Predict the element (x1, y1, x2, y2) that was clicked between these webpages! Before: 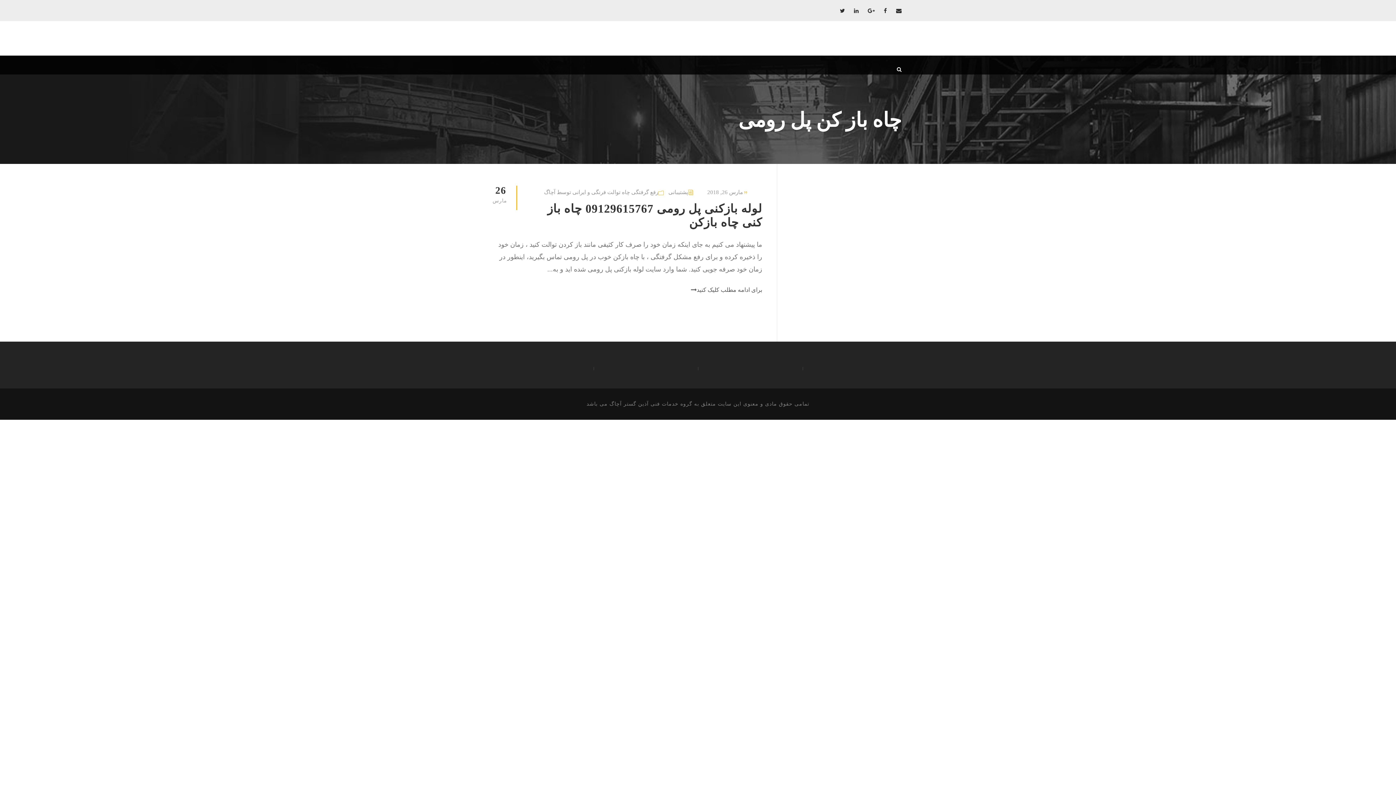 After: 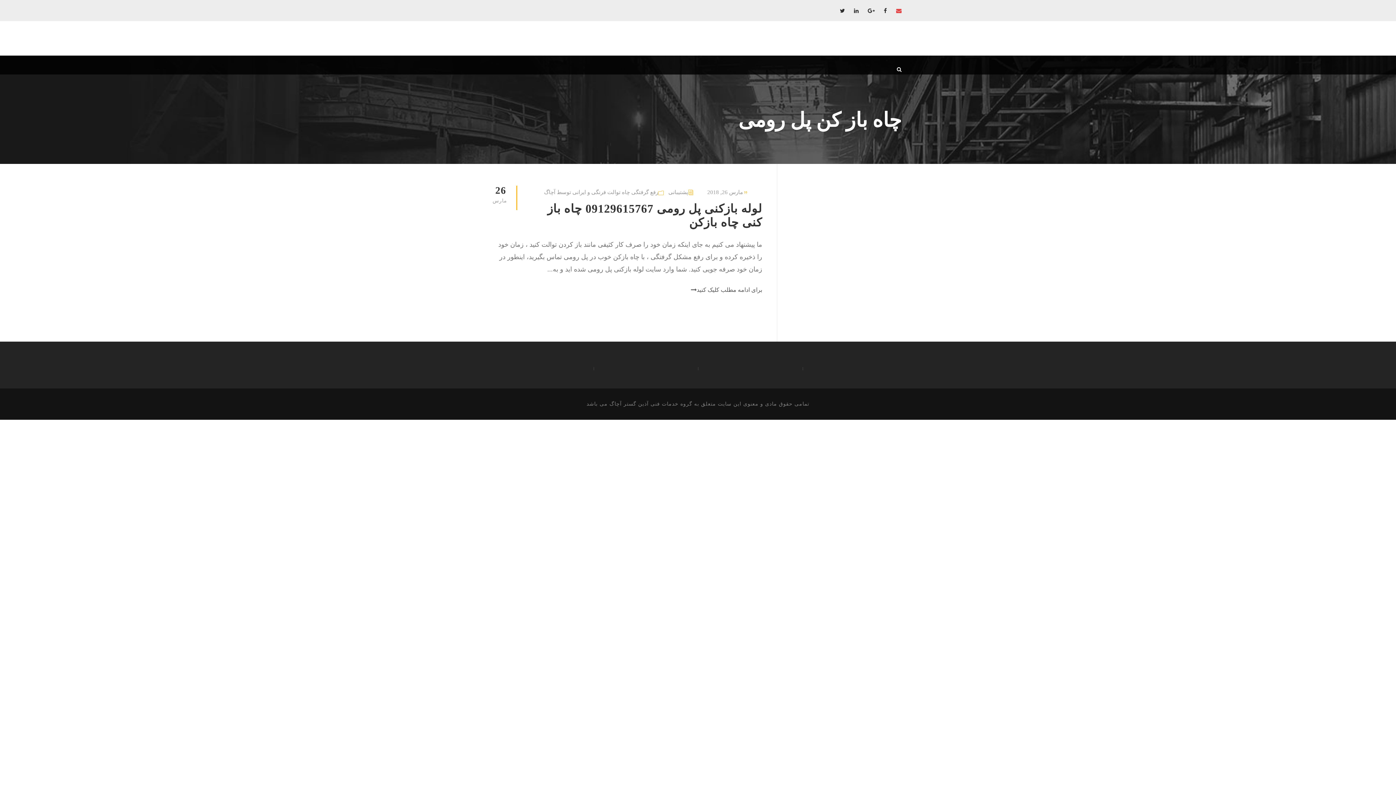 Action: bbox: (896, 8, 901, 13)